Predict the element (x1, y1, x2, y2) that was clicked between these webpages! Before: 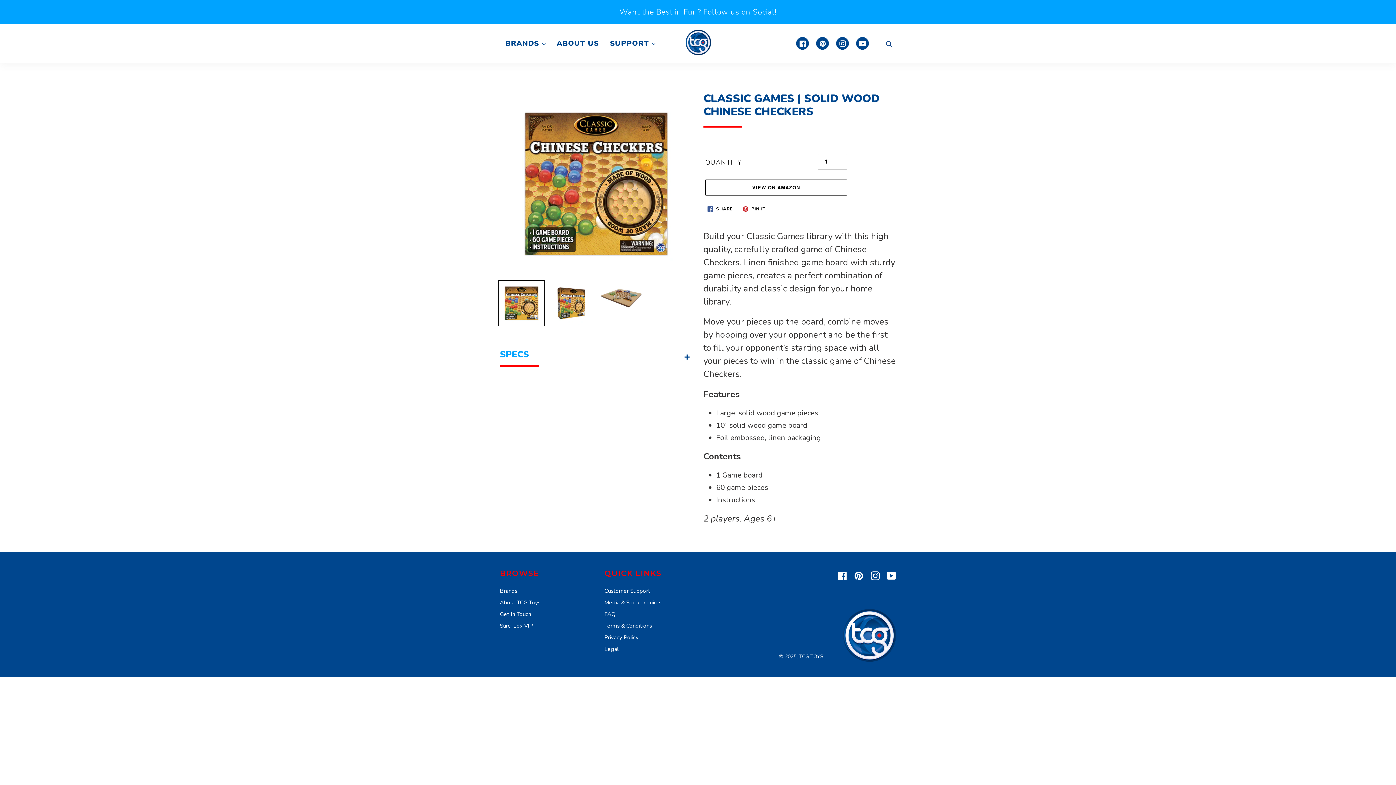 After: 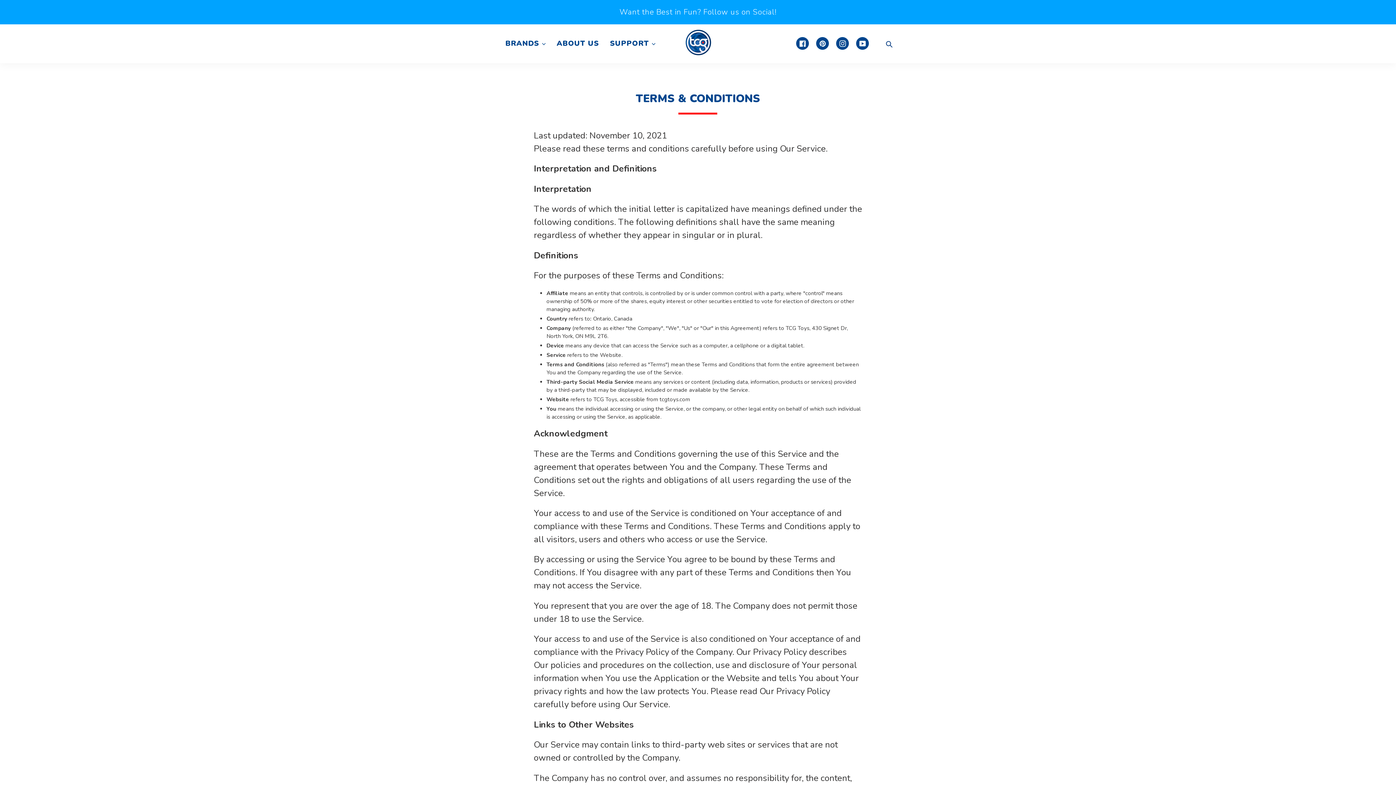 Action: bbox: (604, 622, 652, 629) label: Terms & Conditions